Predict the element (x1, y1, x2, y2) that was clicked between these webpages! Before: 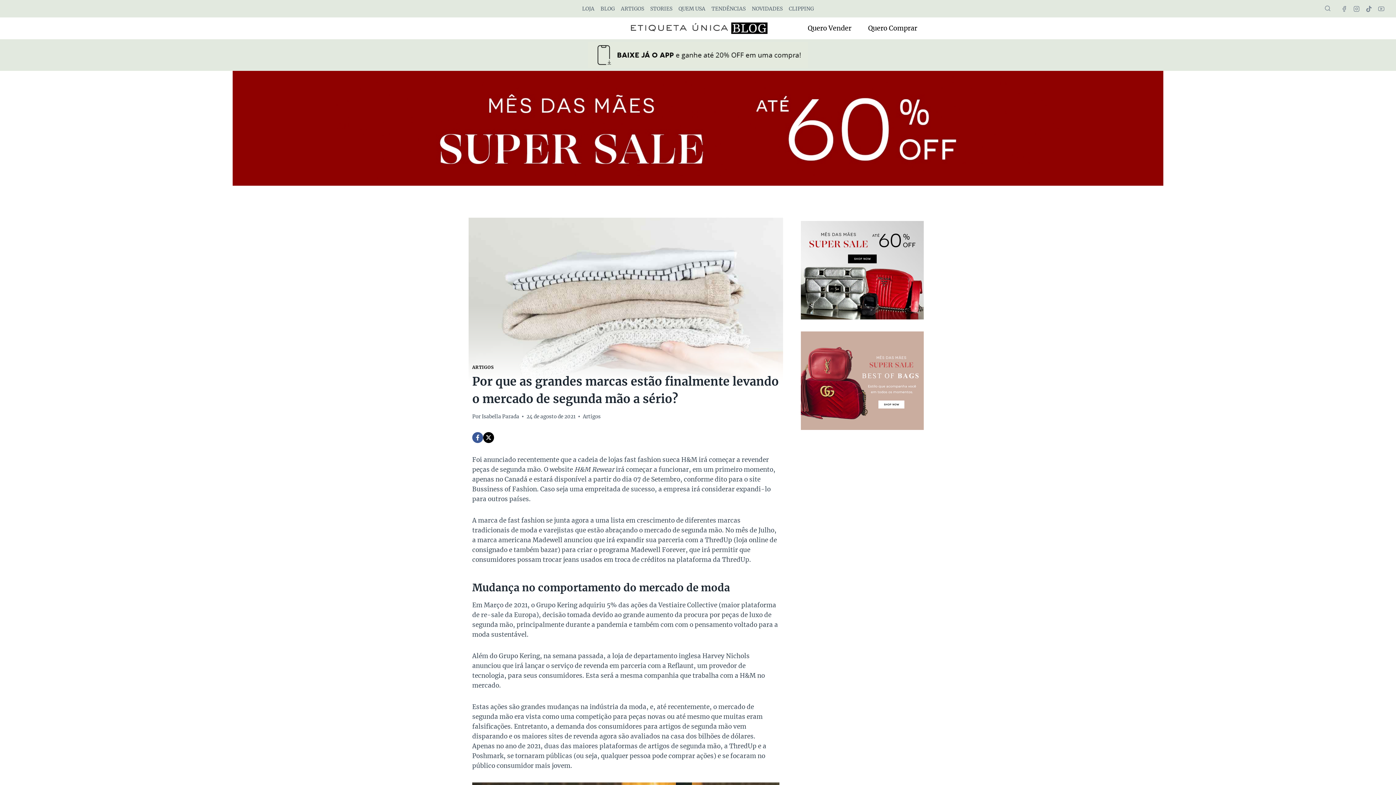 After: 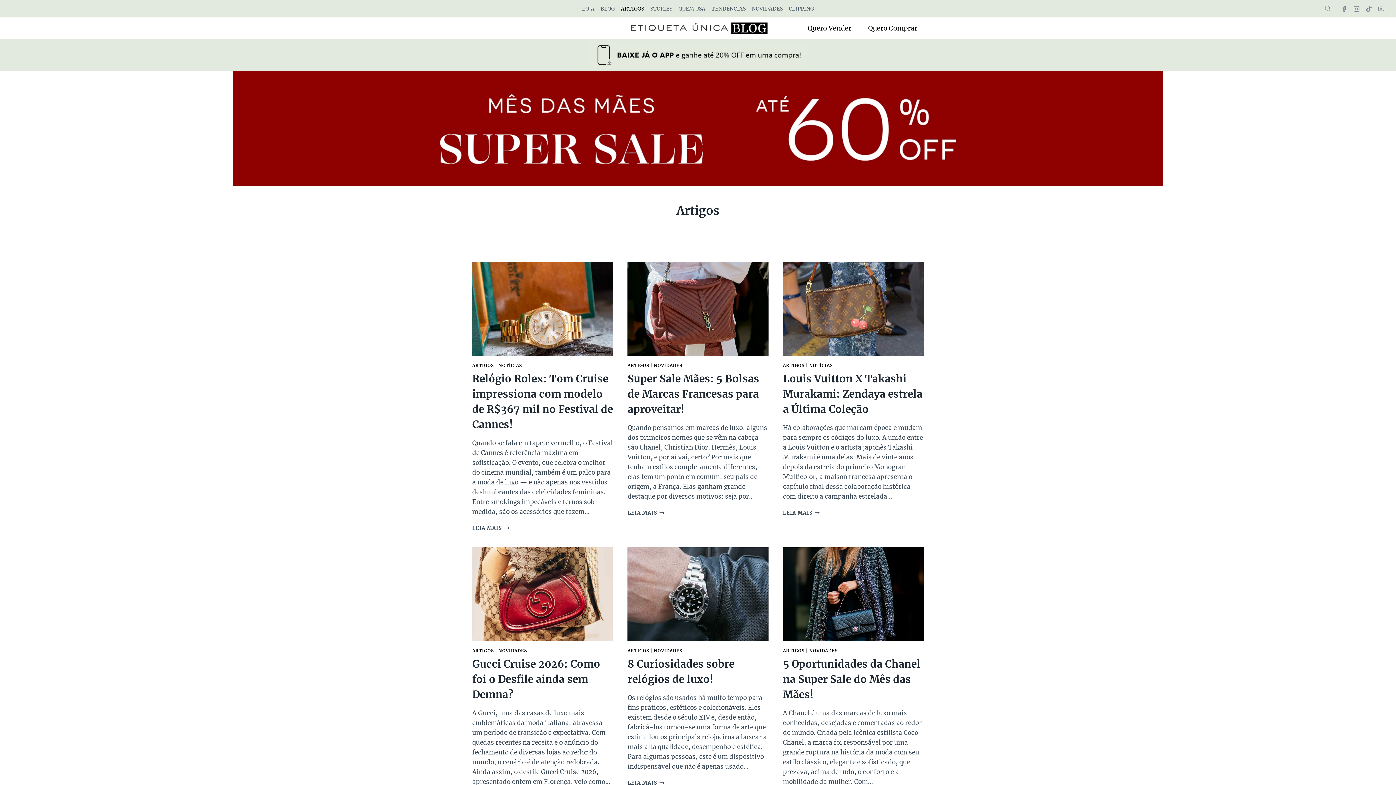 Action: bbox: (472, 364, 493, 370) label: ARTIGOS